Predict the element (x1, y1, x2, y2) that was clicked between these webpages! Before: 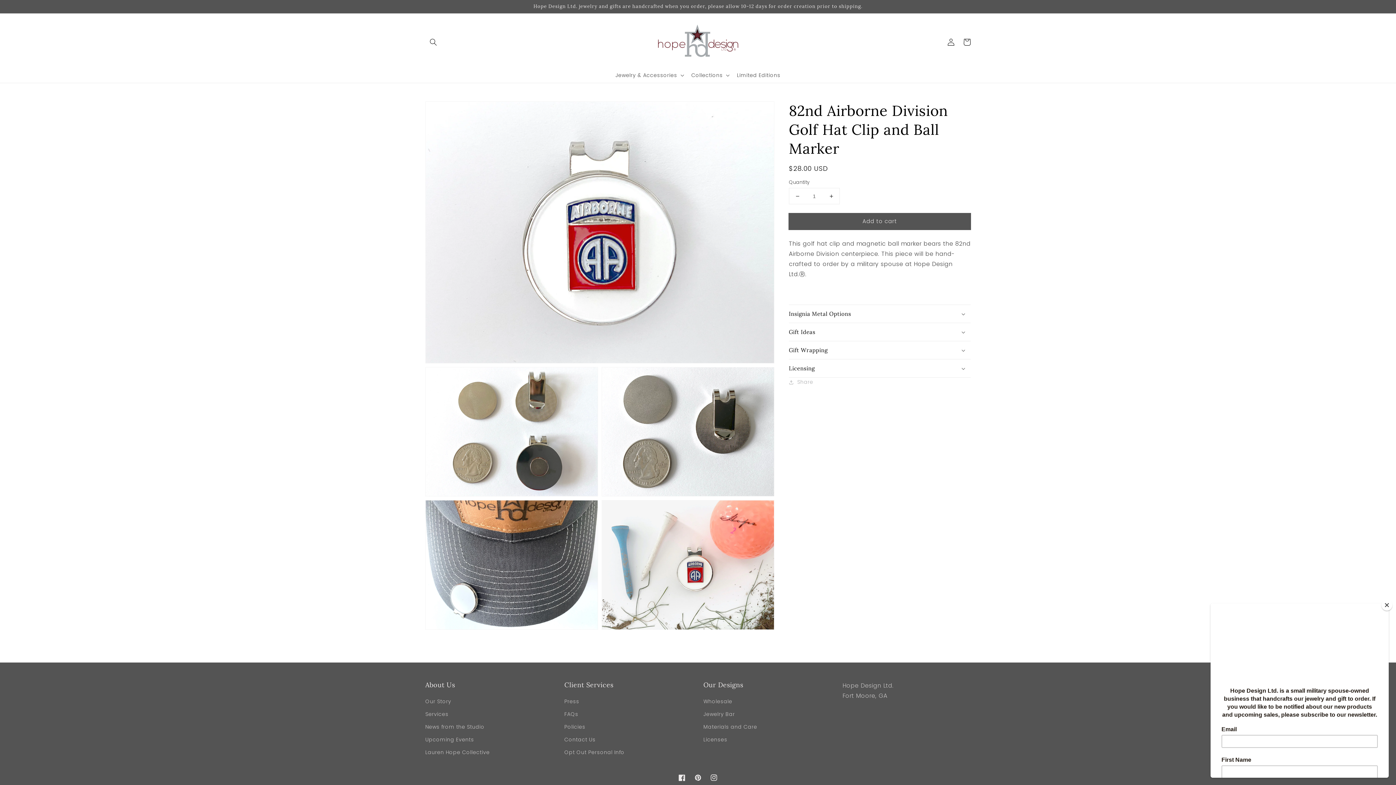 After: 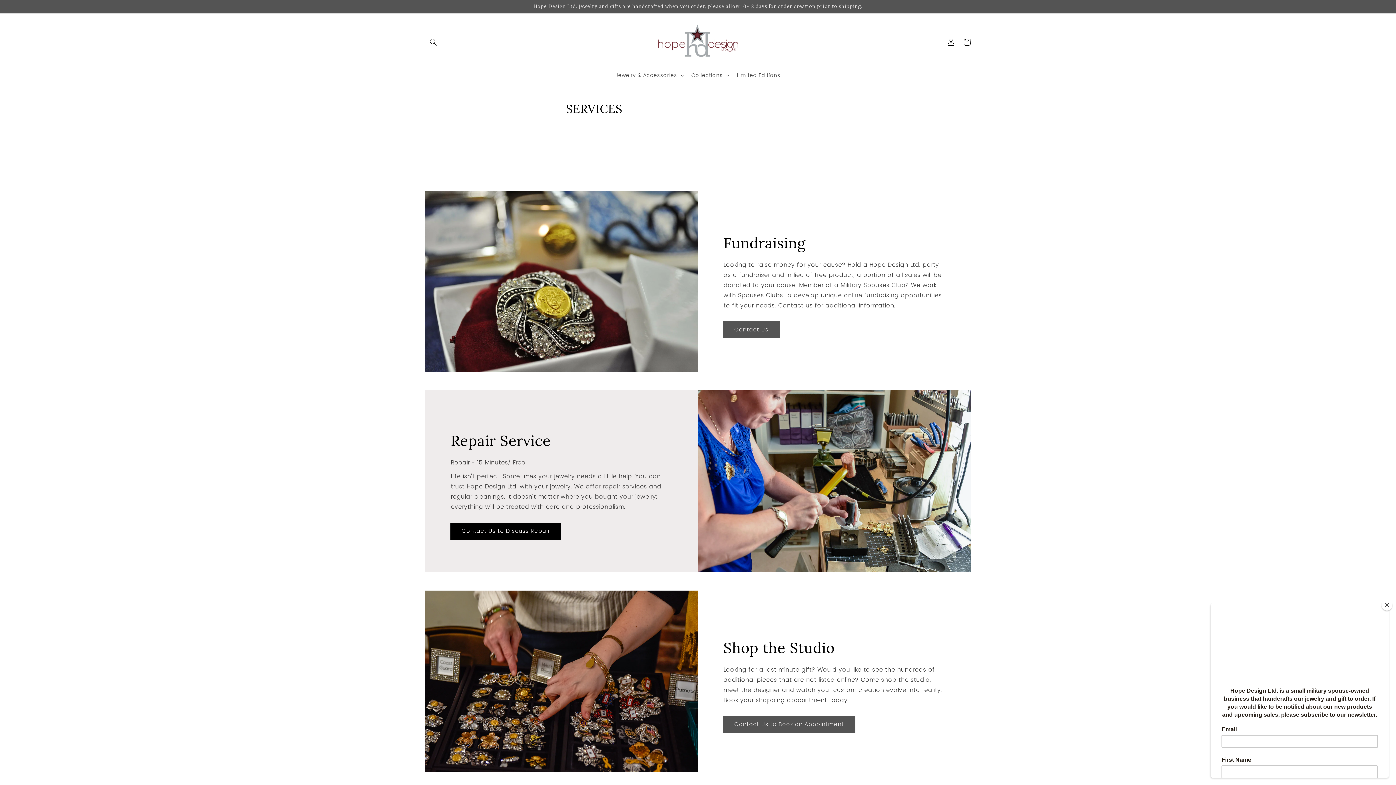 Action: label: Services bbox: (425, 708, 448, 721)